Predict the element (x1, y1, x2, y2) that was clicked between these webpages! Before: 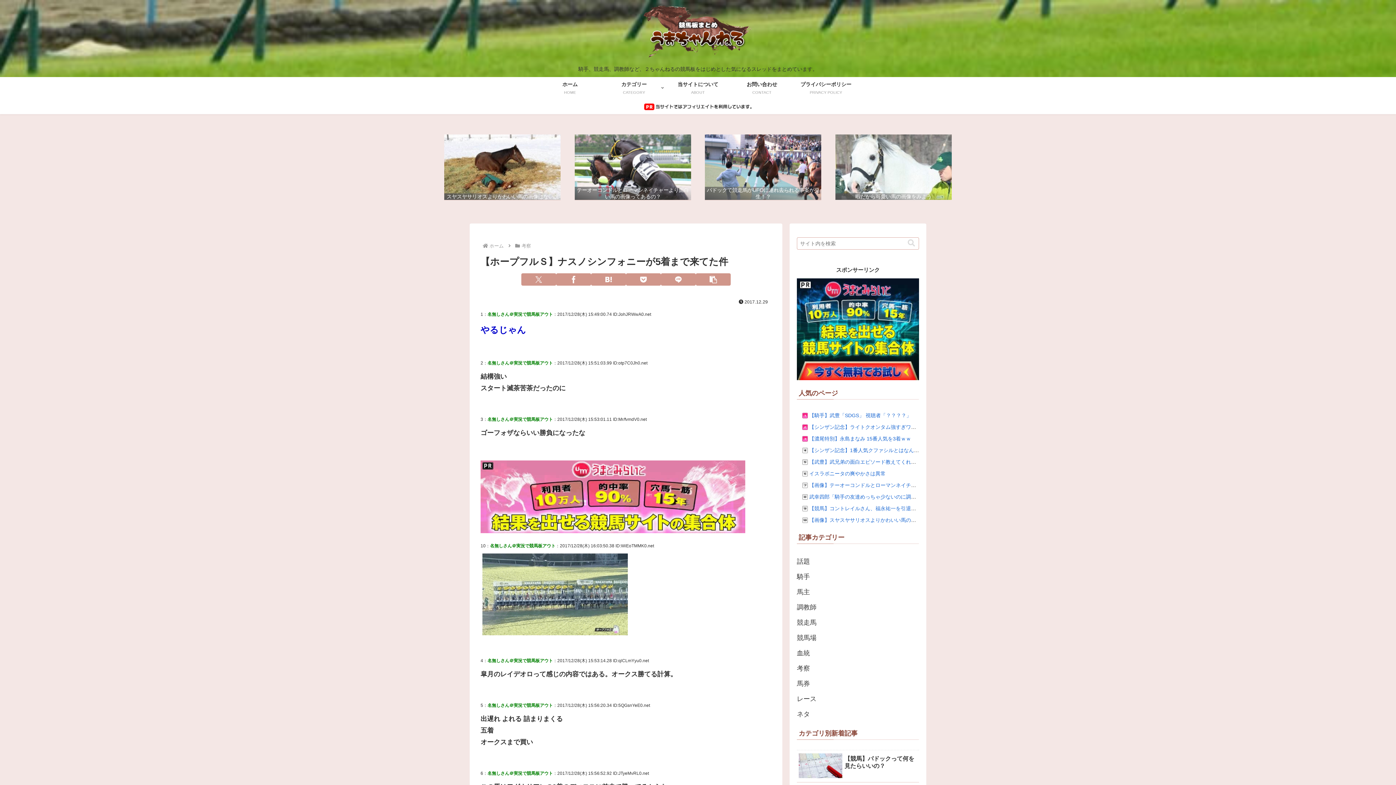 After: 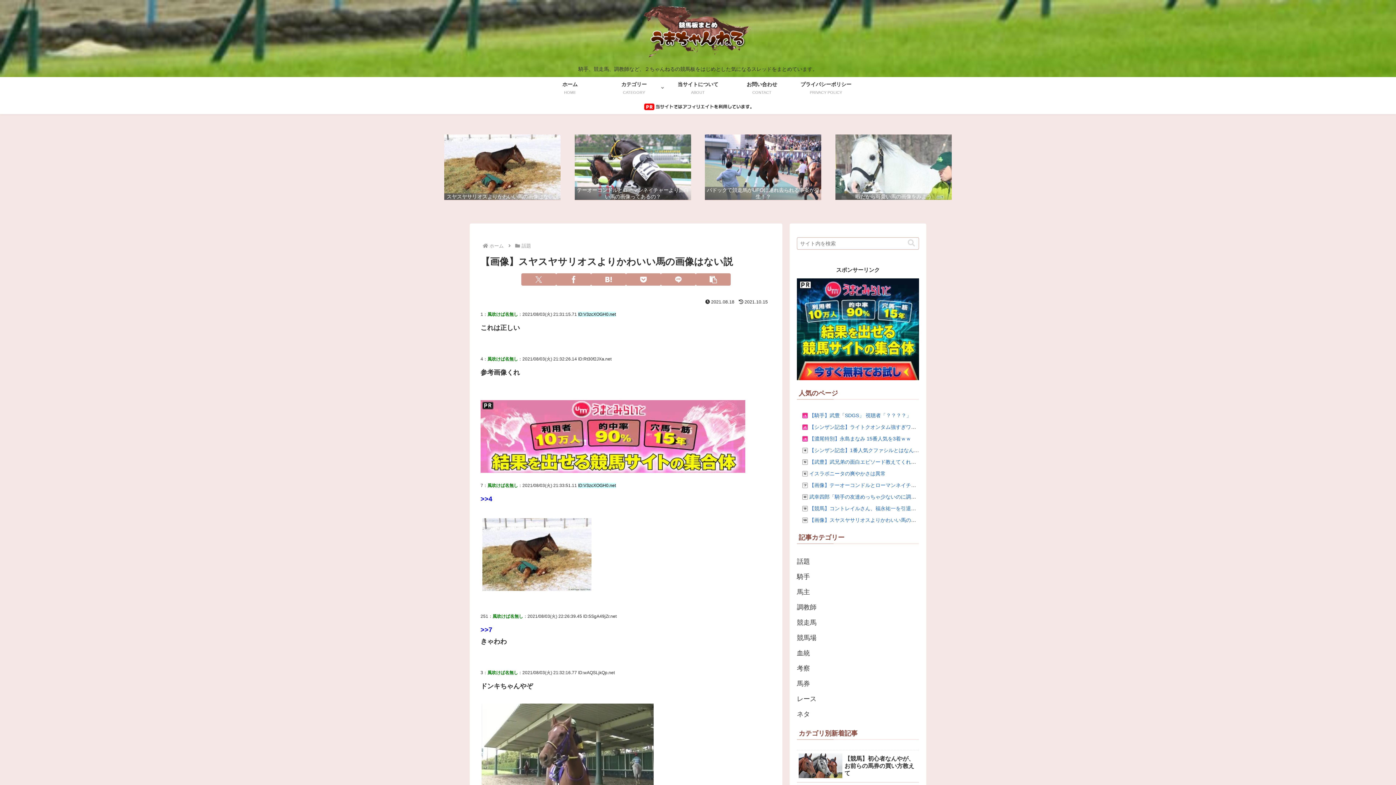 Action: bbox: (809, 517, 941, 523) label: 【画像】スヤスヤサリオスよりかわいい馬の画像はない説